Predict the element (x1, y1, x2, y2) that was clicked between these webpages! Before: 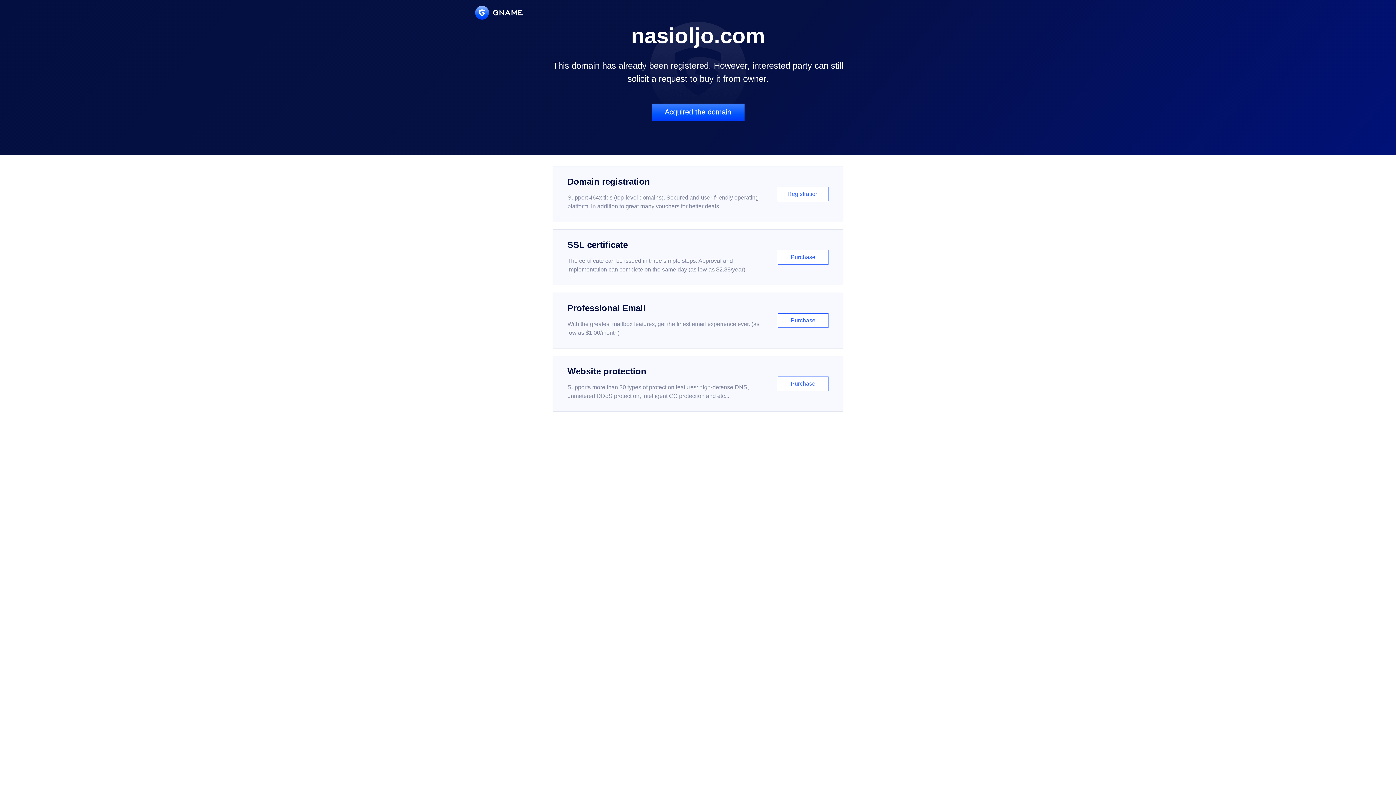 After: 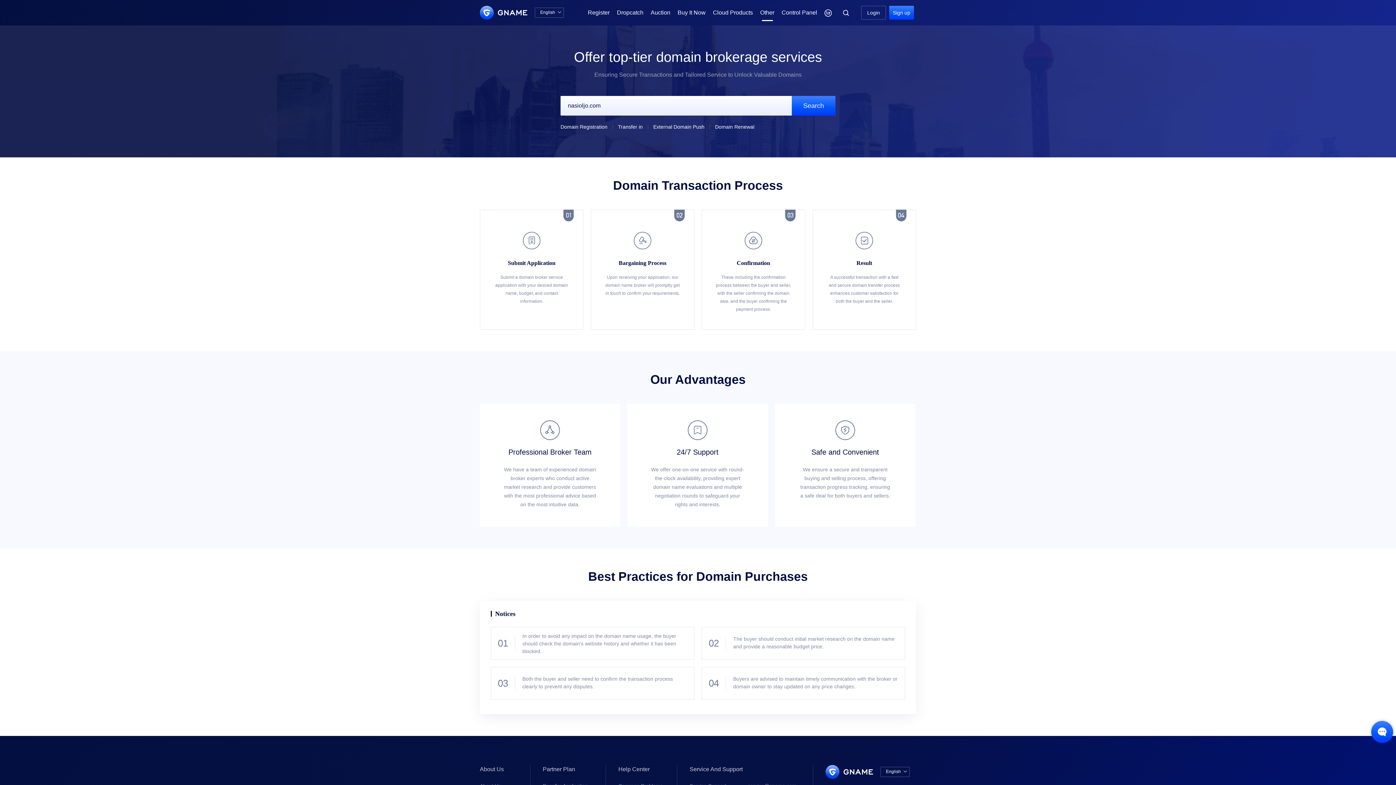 Action: label: Acquired the domain bbox: (651, 103, 744, 121)